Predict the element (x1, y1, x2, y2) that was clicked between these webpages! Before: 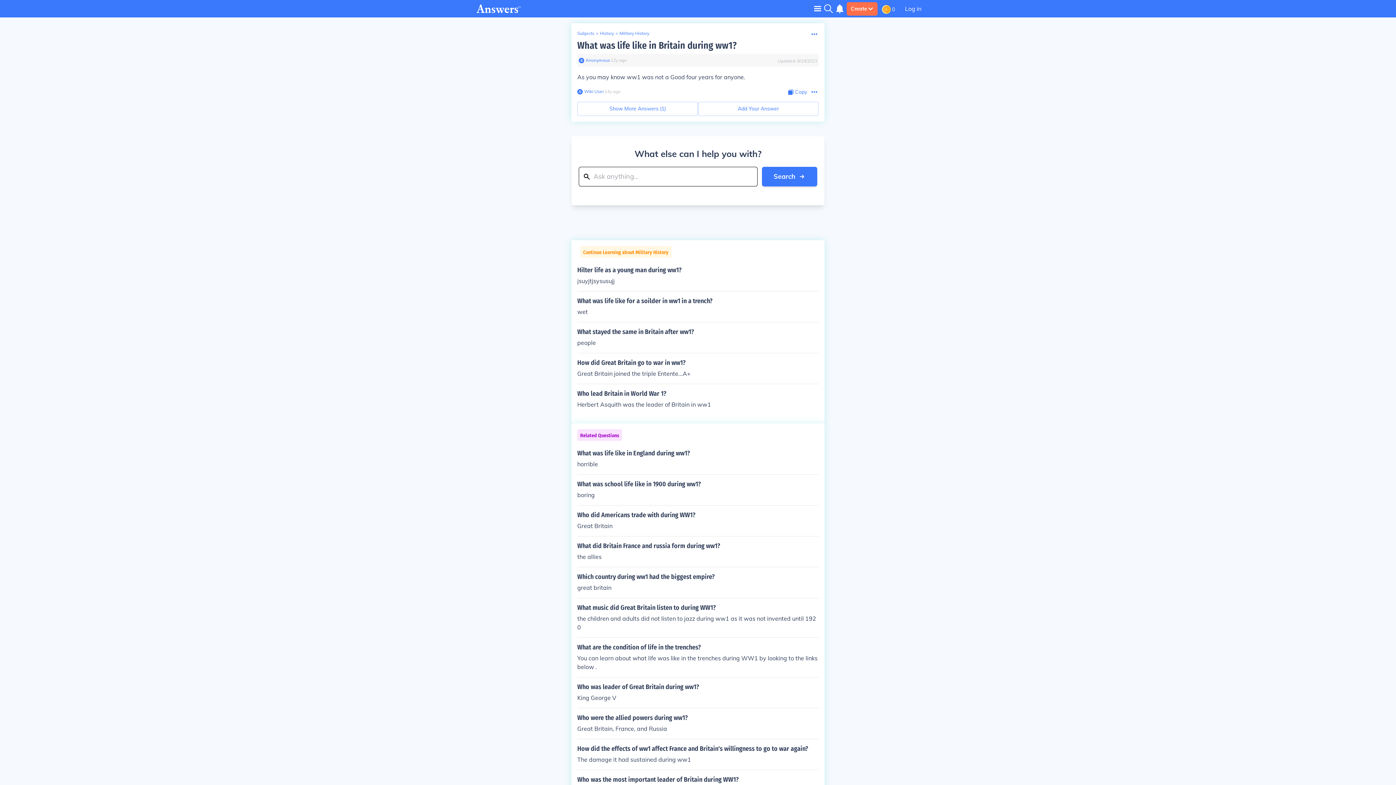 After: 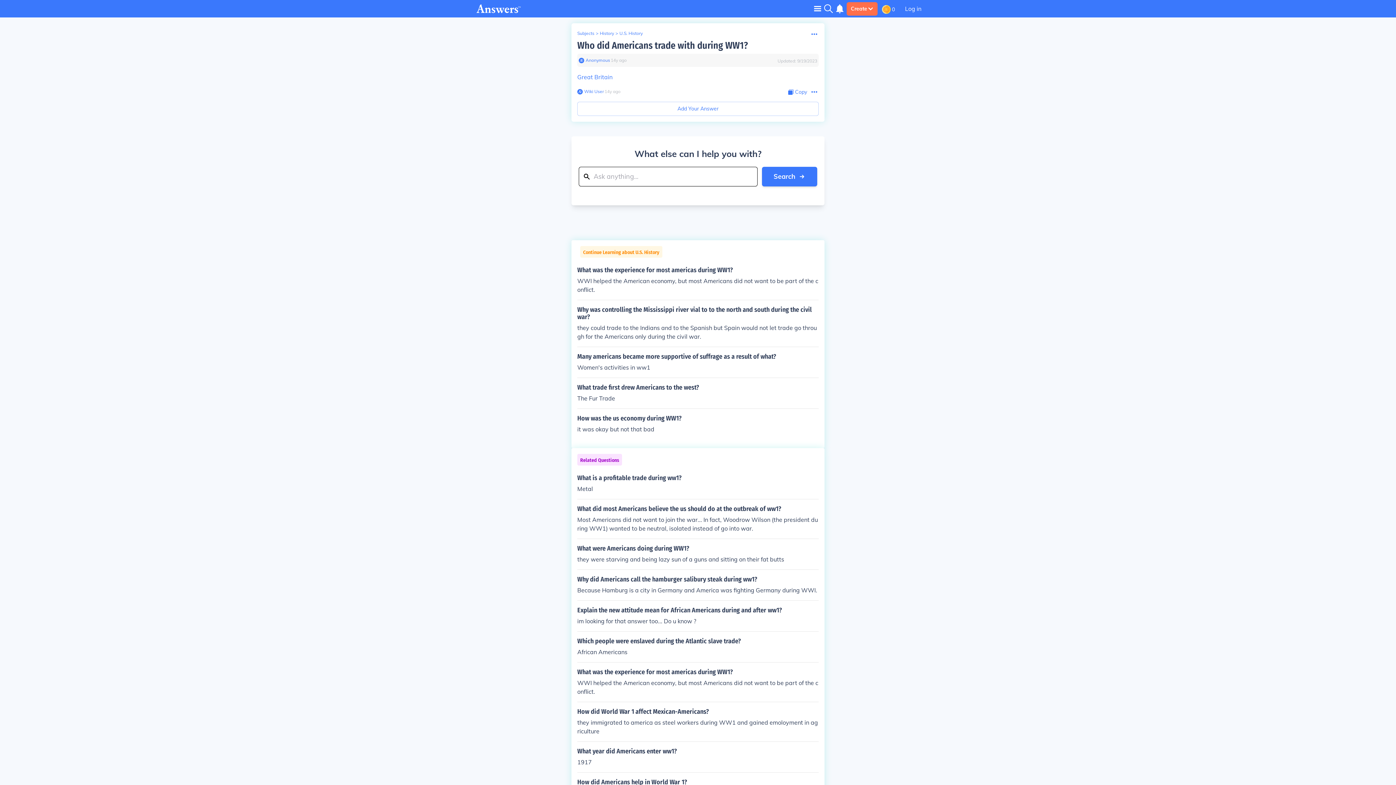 Action: bbox: (577, 511, 818, 530) label: Who did Americans trade with during WW1?

Great Britain